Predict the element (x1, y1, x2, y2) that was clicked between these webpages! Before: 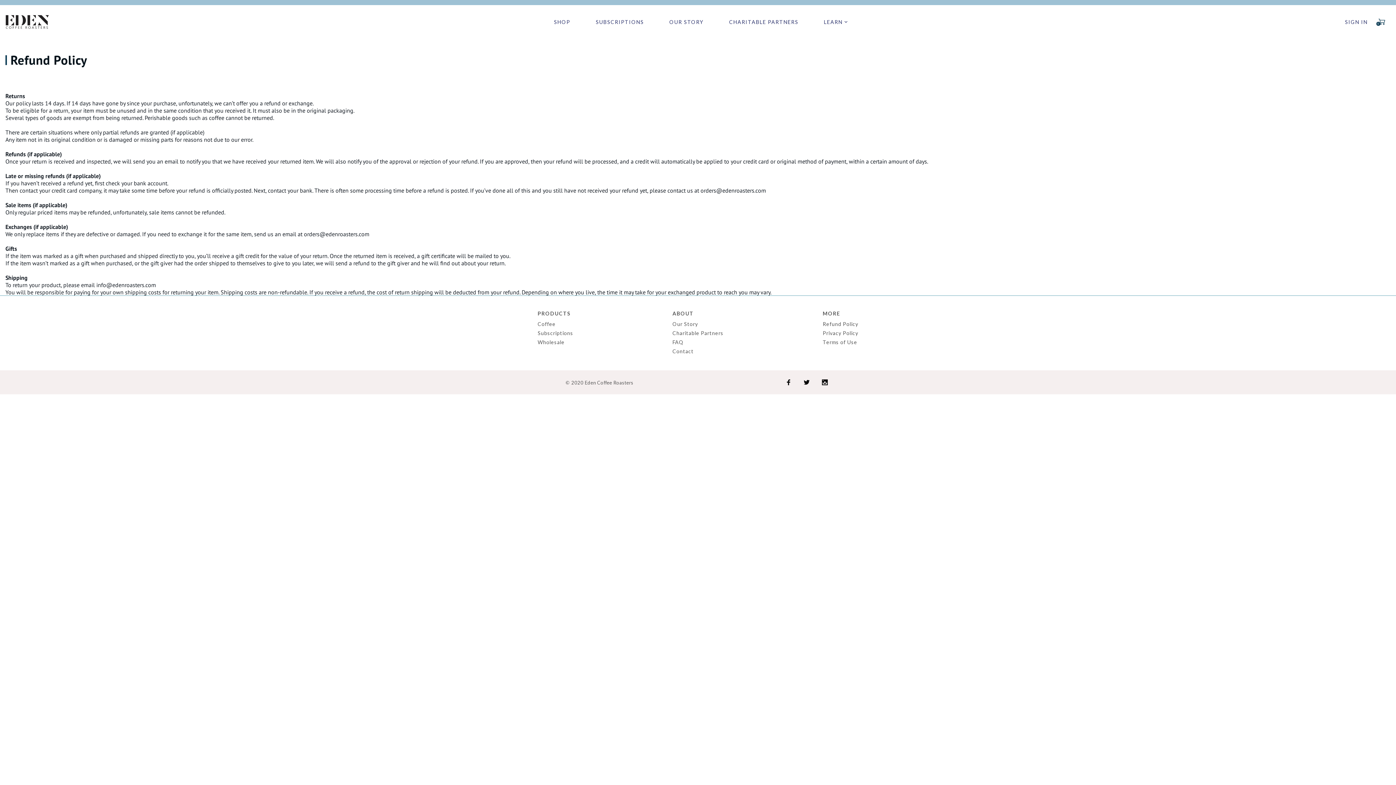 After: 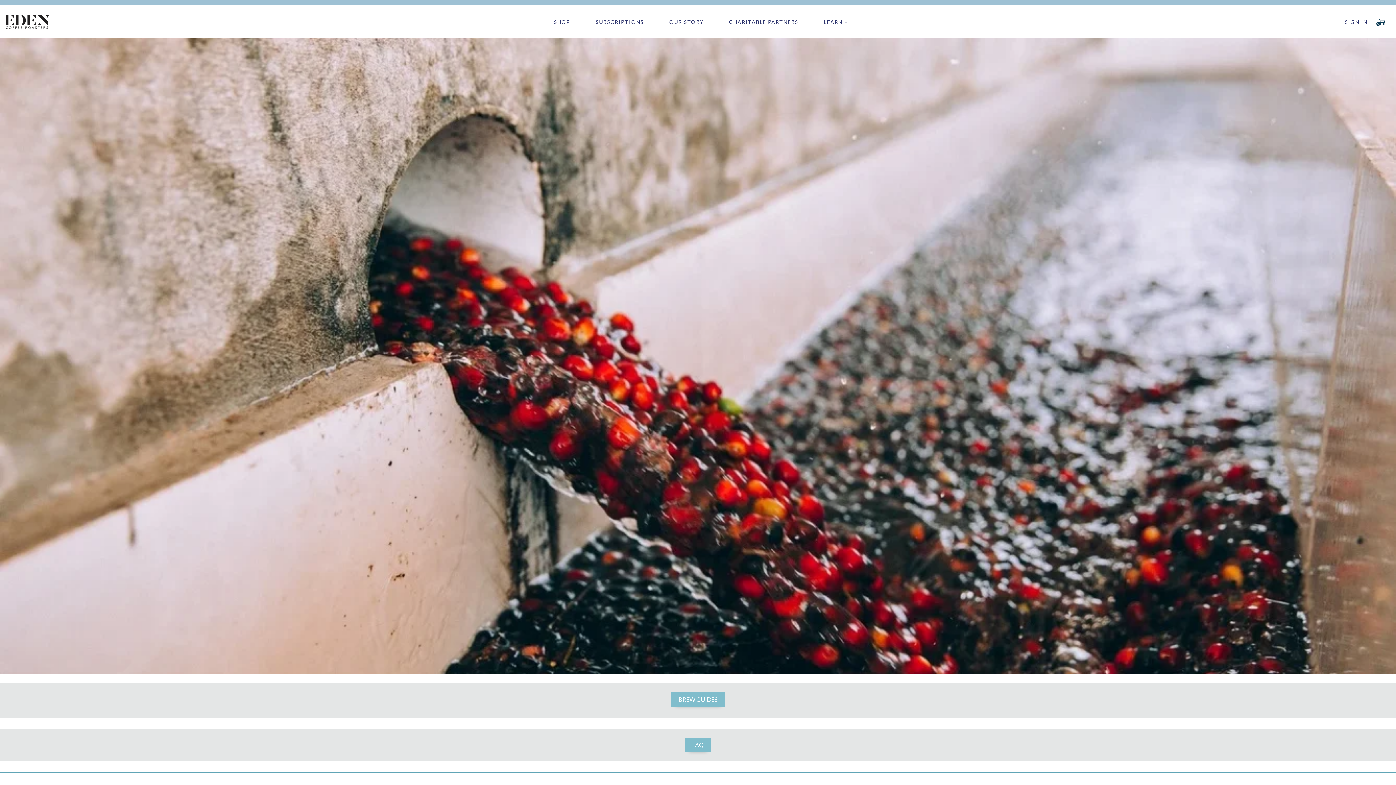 Action: label: LEARN bbox: (811, 13, 847, 30)